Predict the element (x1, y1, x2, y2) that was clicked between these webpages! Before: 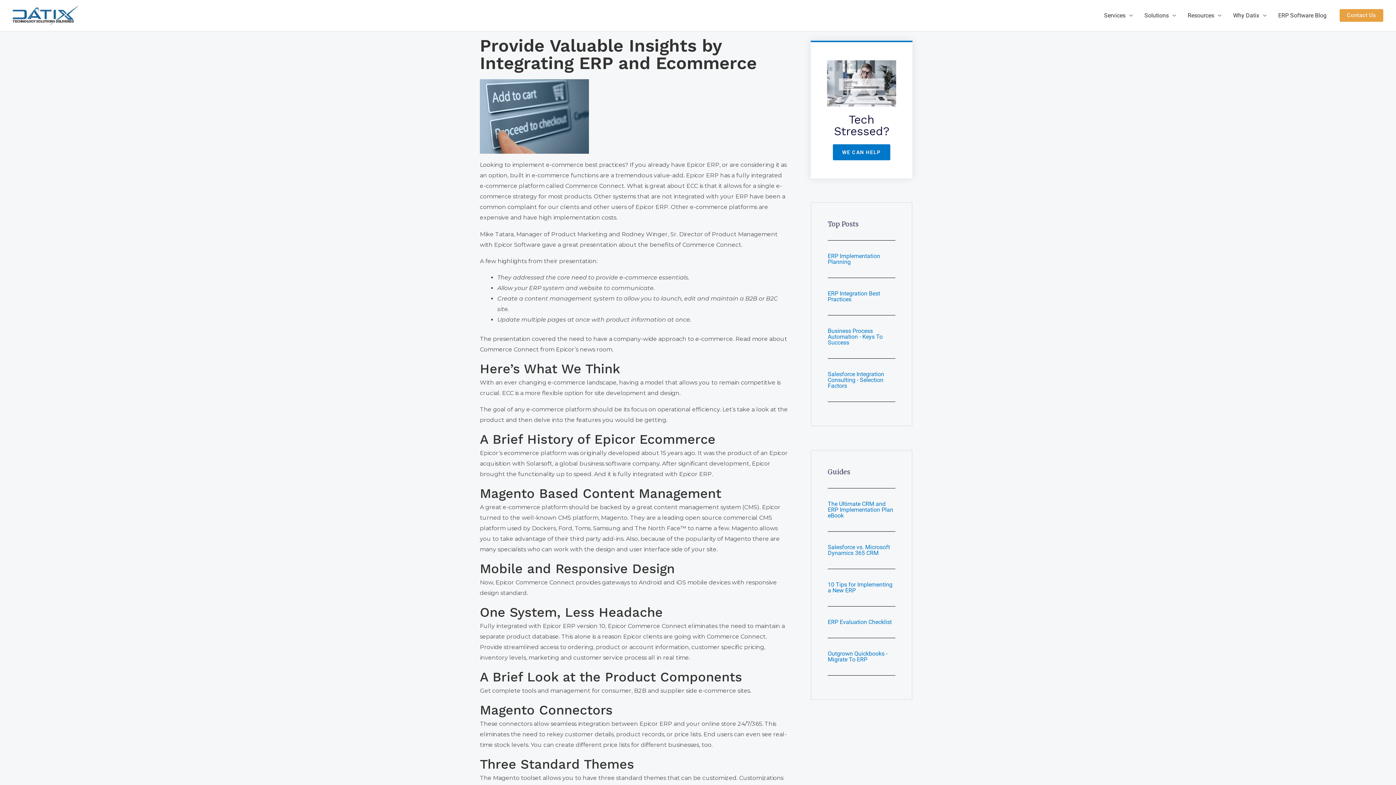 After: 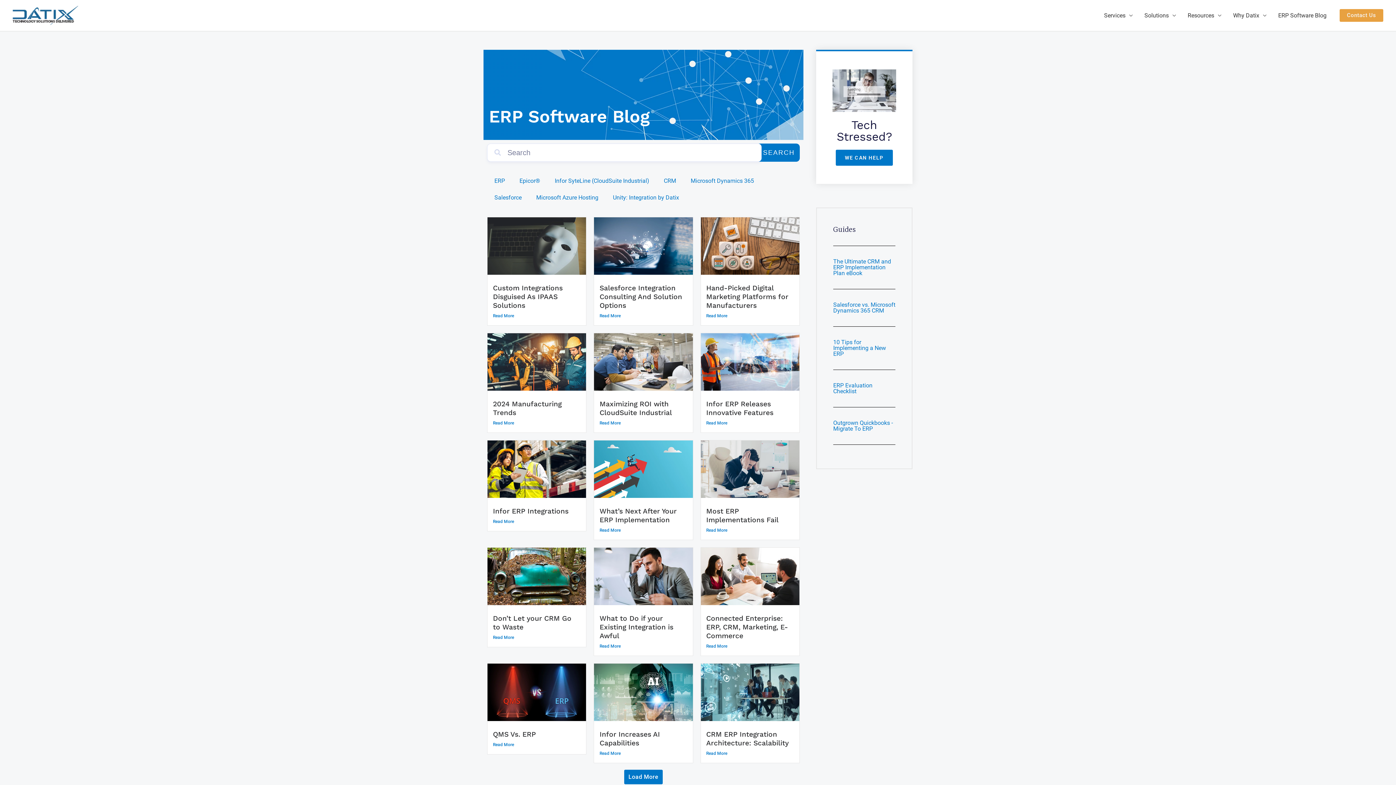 Action: bbox: (1272, 2, 1332, 28) label: ERP Software Blog